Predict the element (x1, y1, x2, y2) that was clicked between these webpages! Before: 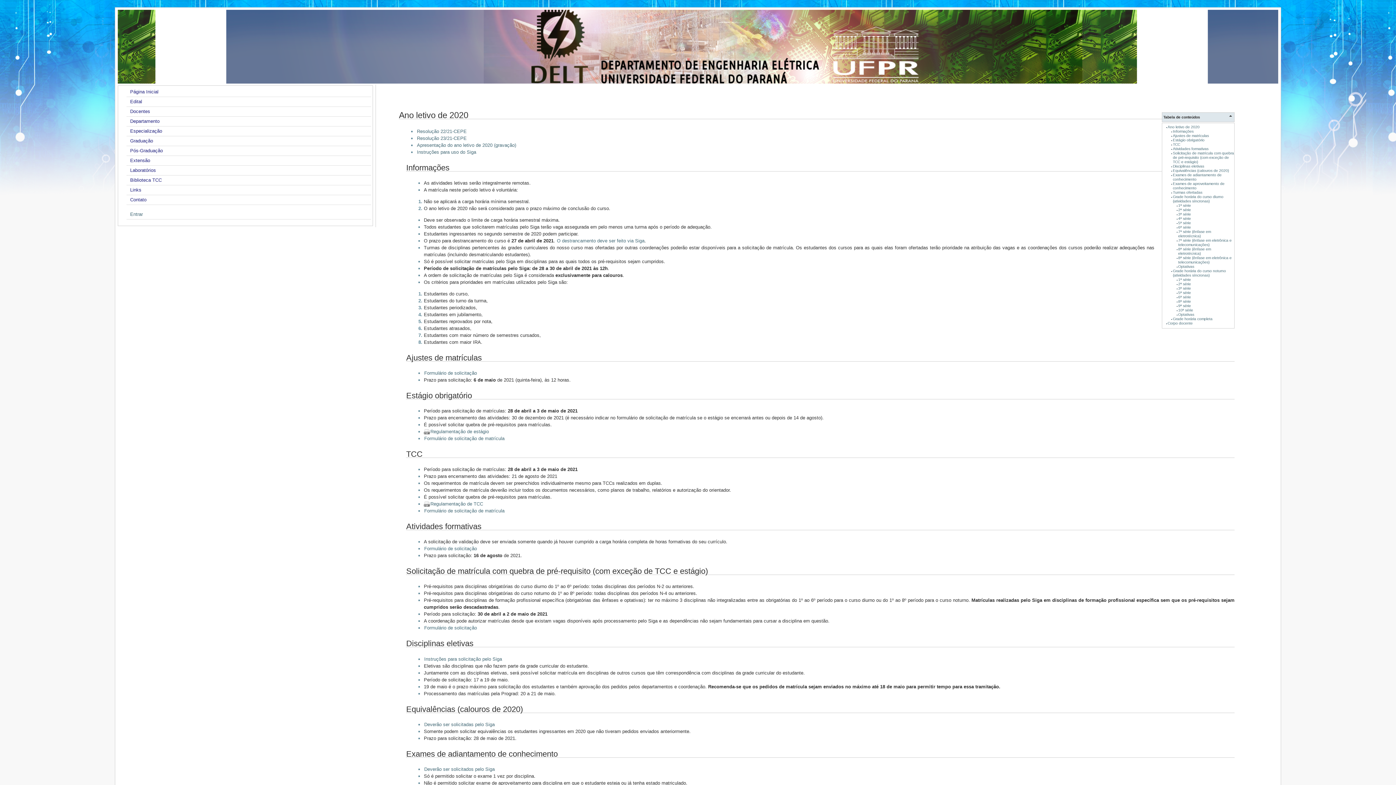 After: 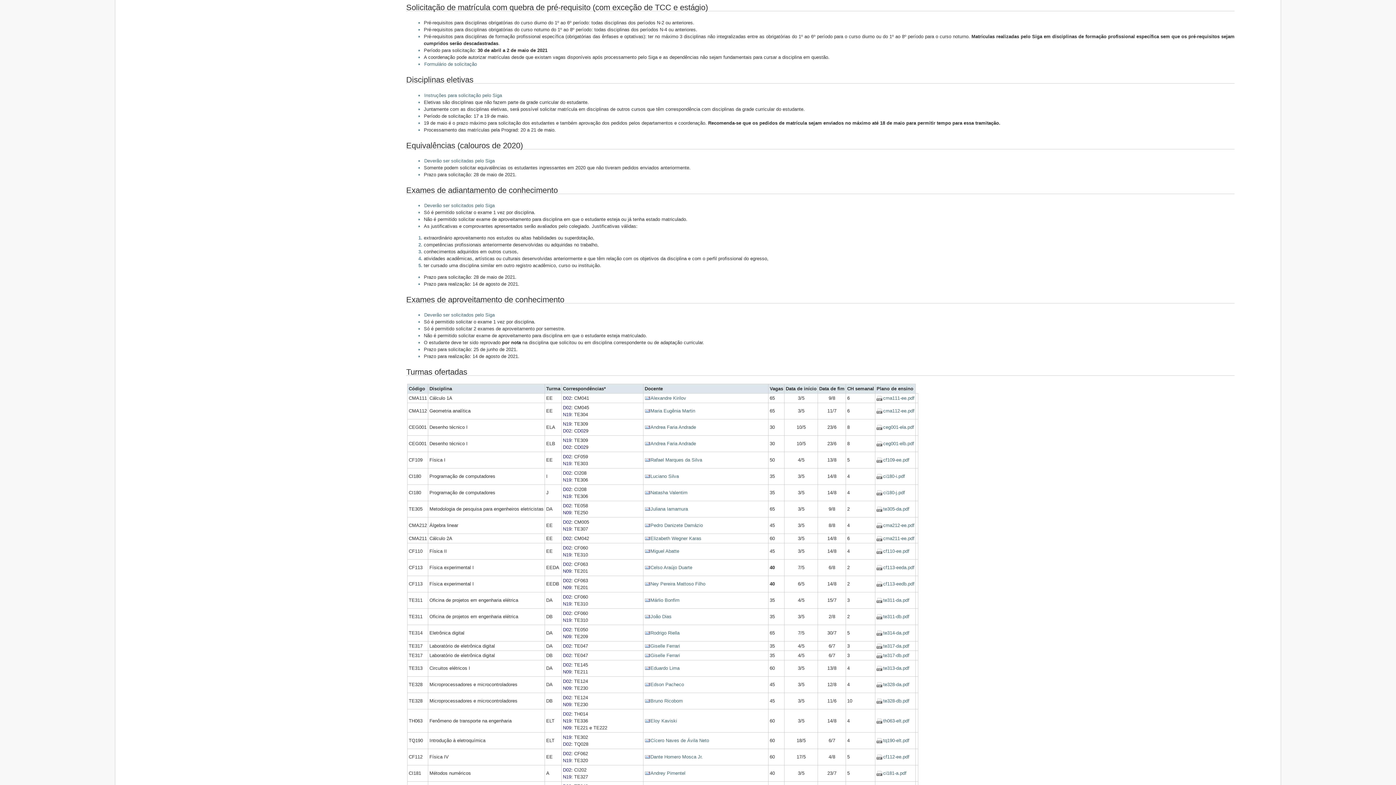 Action: bbox: (1173, 151, 1234, 164) label: Solicitação de matrícula com quebra de pré-requisito (com exceção de TCC e estágio)